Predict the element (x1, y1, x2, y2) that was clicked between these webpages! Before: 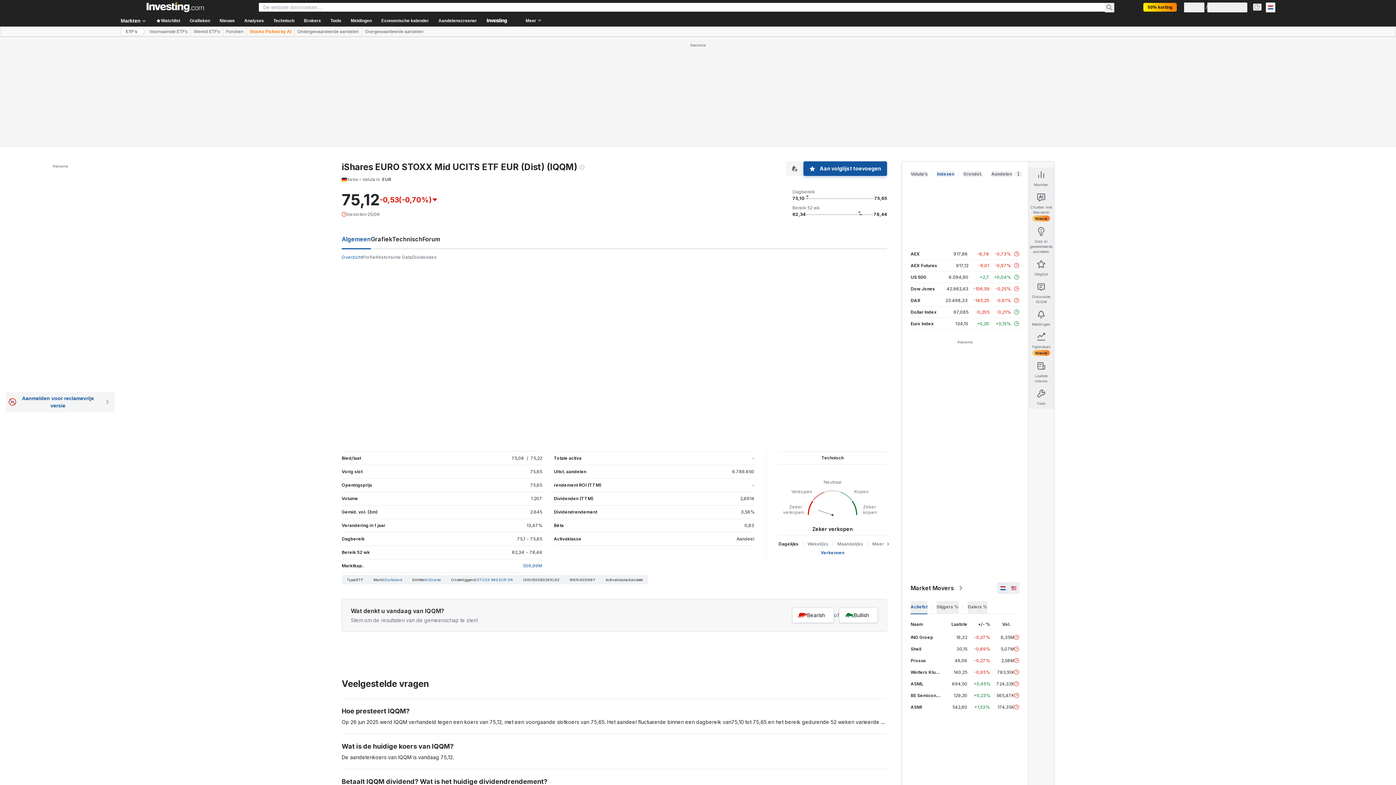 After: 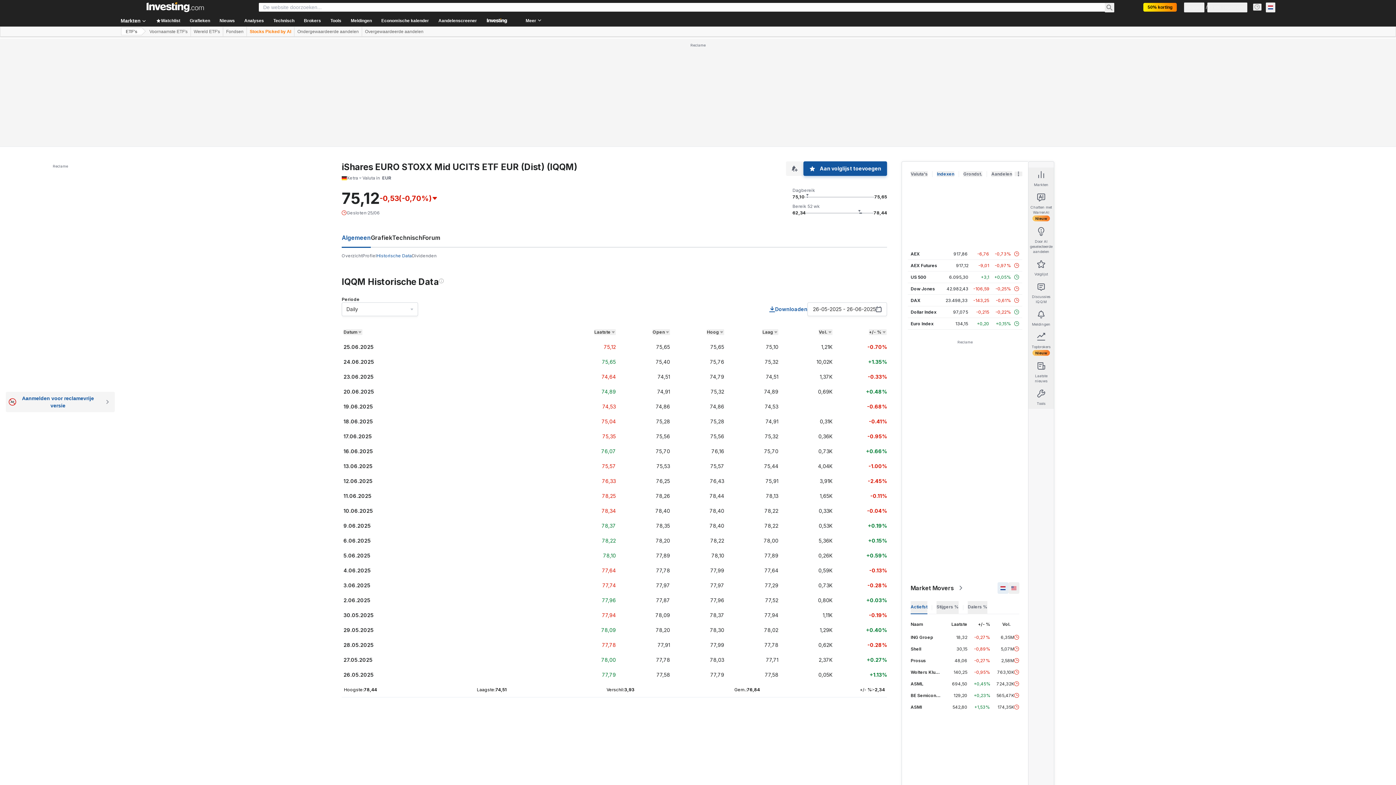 Action: label: Historische Data bbox: (376, 254, 412, 260)